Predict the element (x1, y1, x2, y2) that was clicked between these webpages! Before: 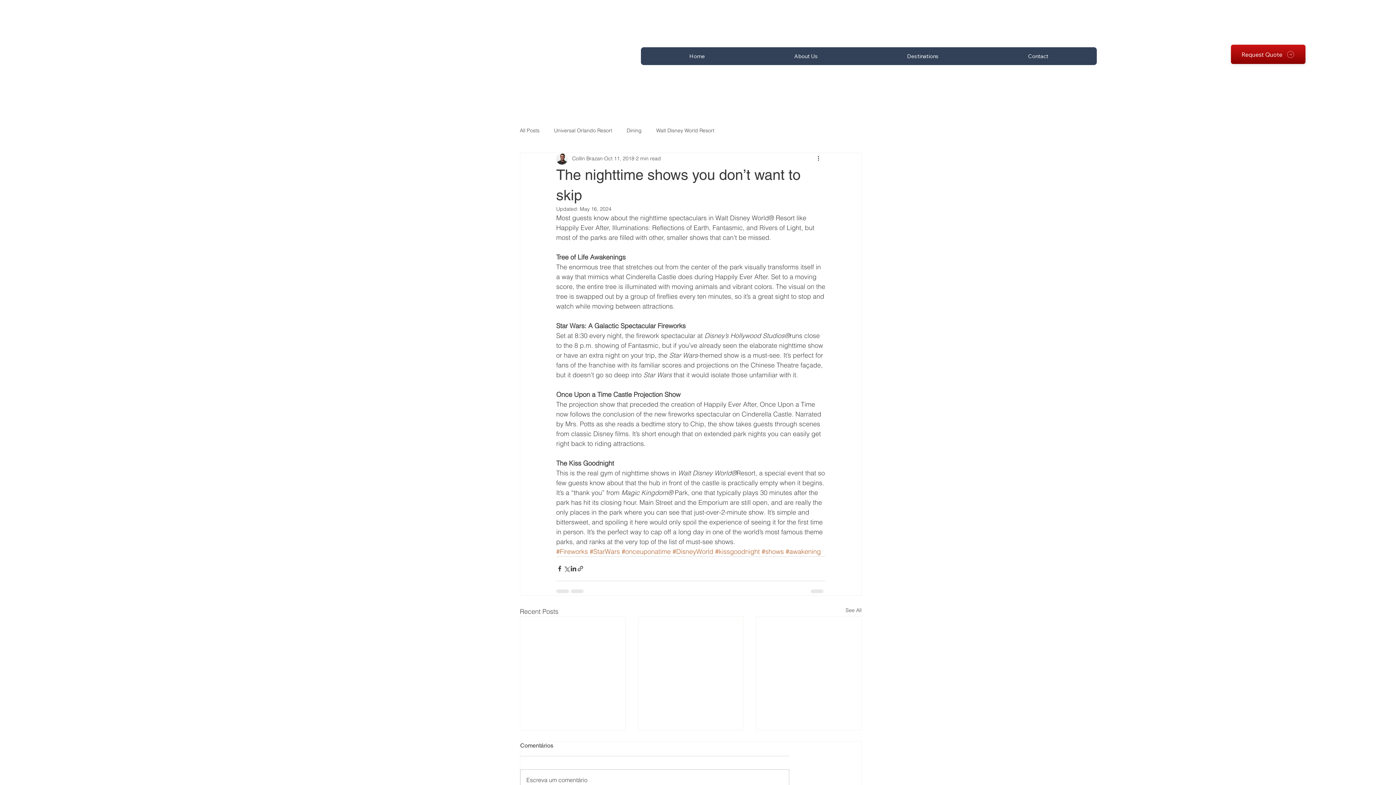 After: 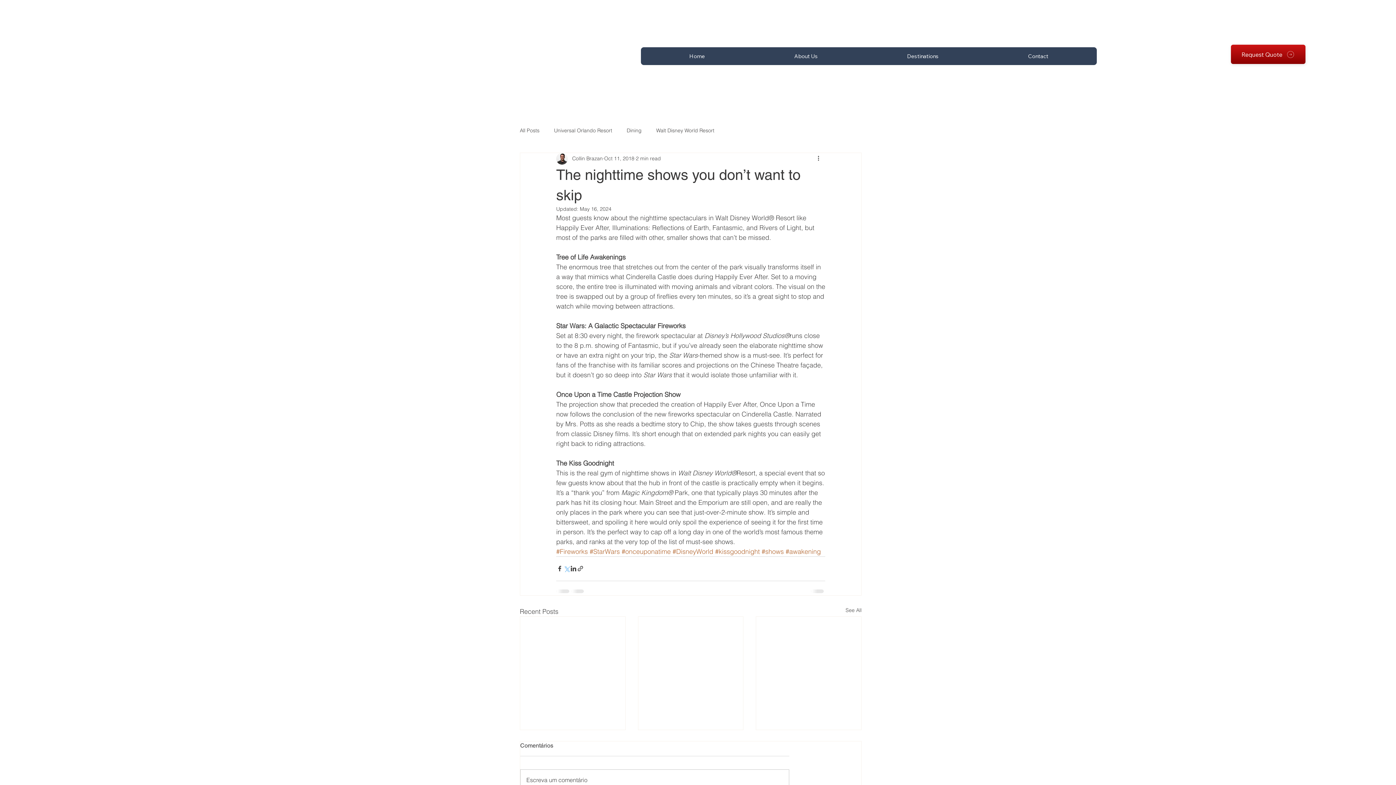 Action: label: Share via X (Twitter) bbox: (563, 565, 570, 572)